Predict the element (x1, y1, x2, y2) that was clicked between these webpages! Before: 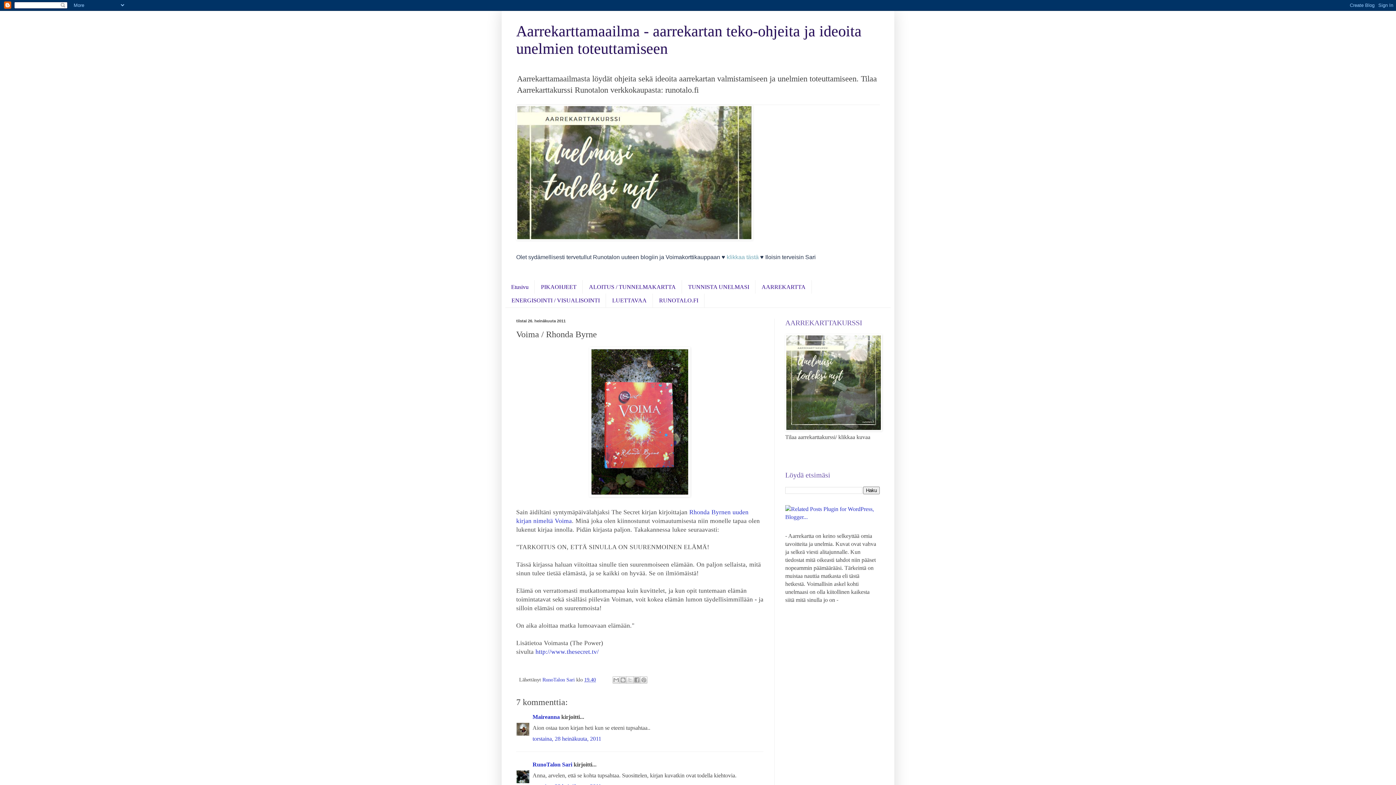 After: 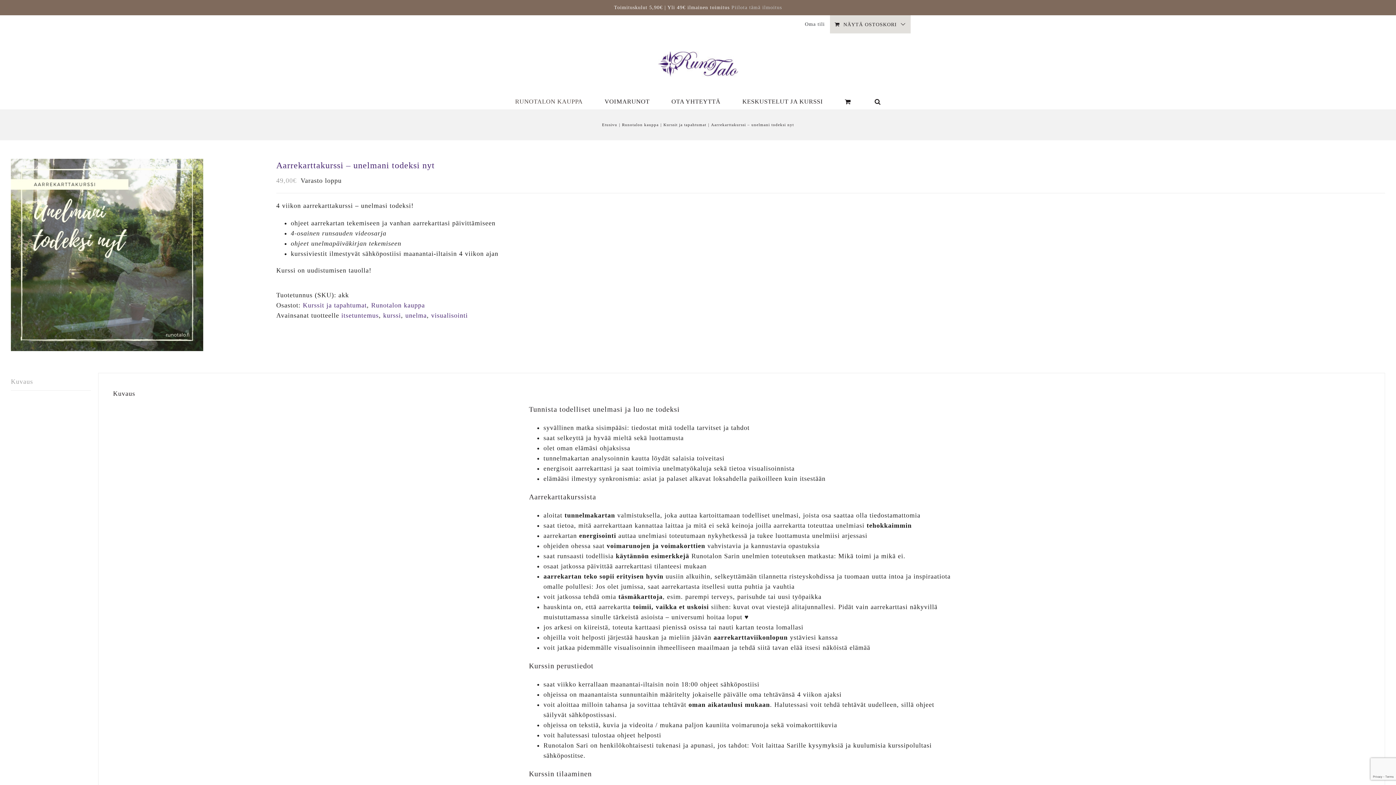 Action: bbox: (516, 235, 752, 241)